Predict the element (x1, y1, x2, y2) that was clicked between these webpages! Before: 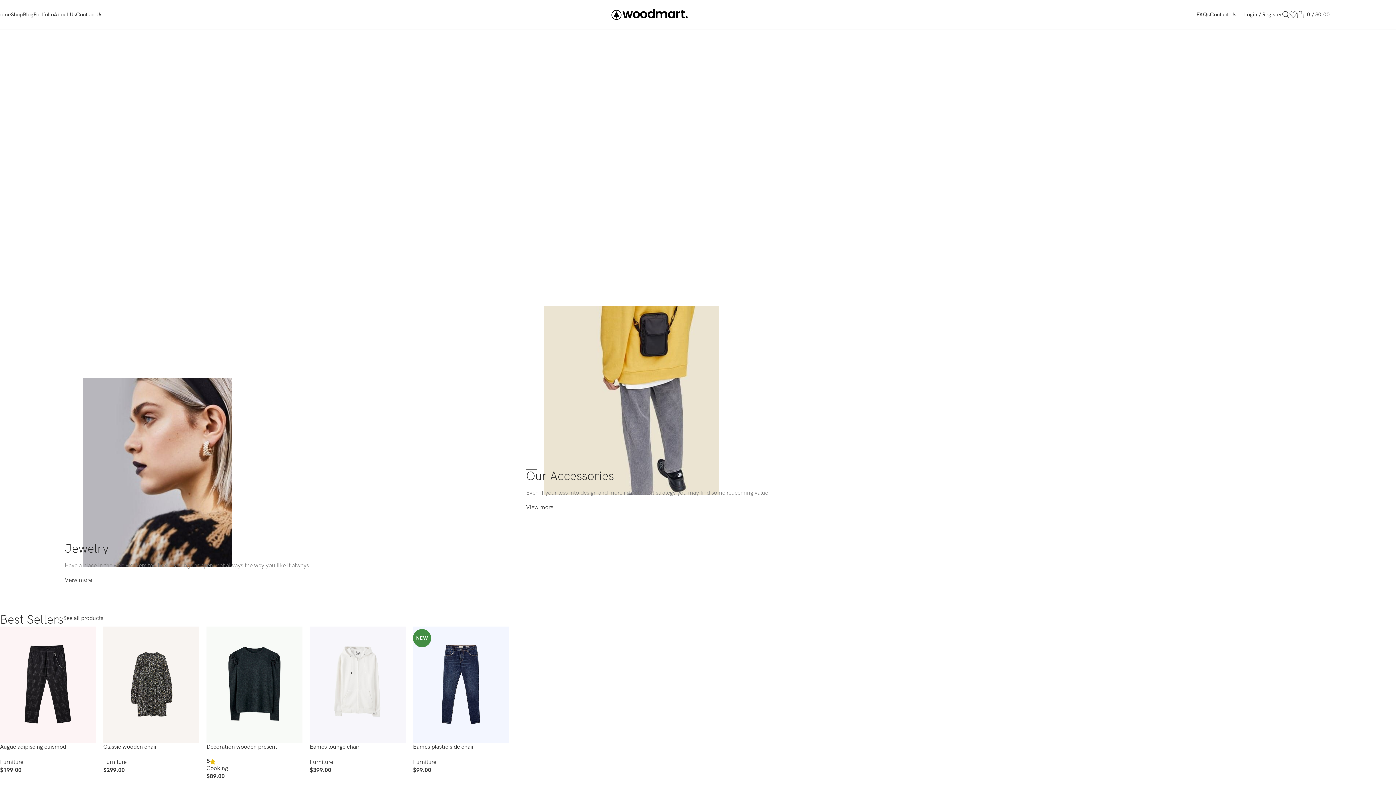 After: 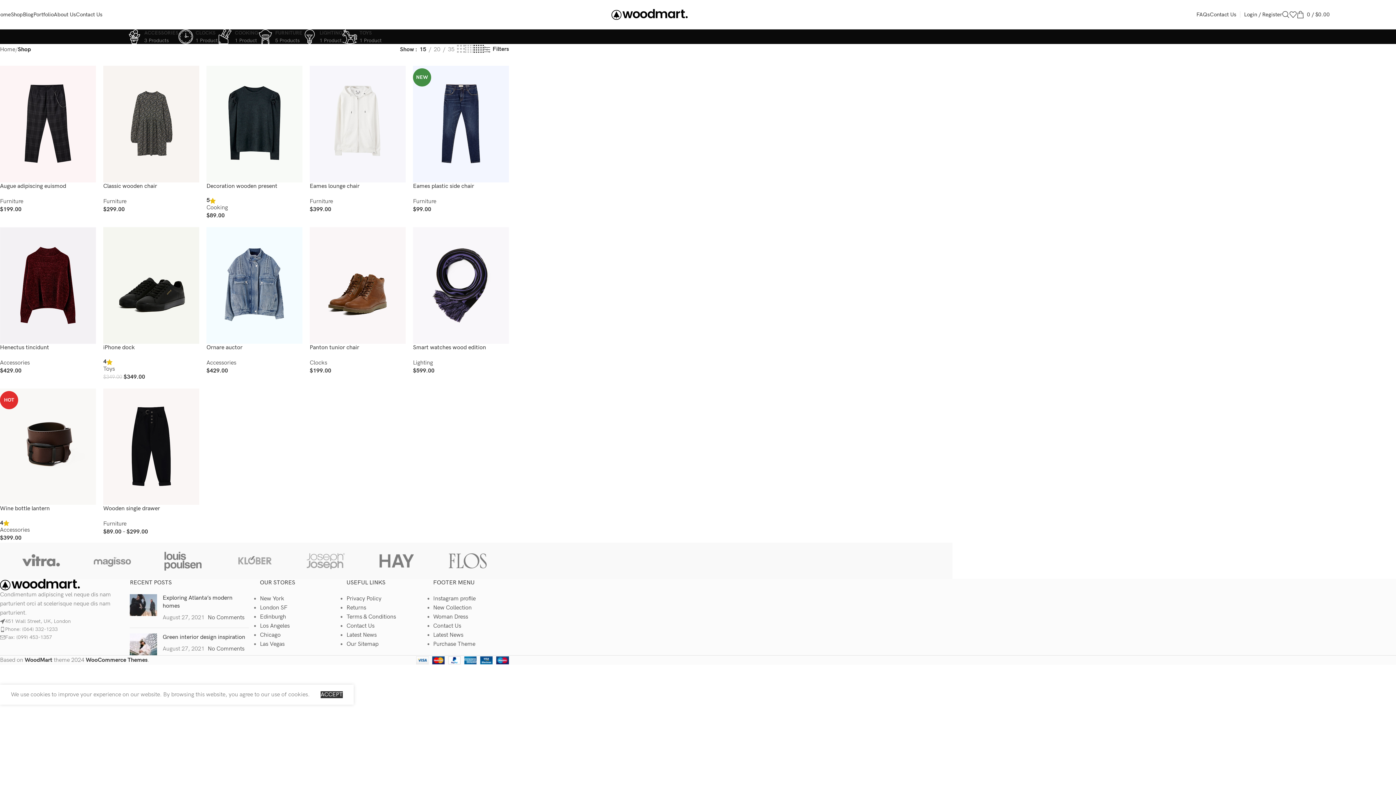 Action: bbox: (10, 7, 22, 21) label: Shop